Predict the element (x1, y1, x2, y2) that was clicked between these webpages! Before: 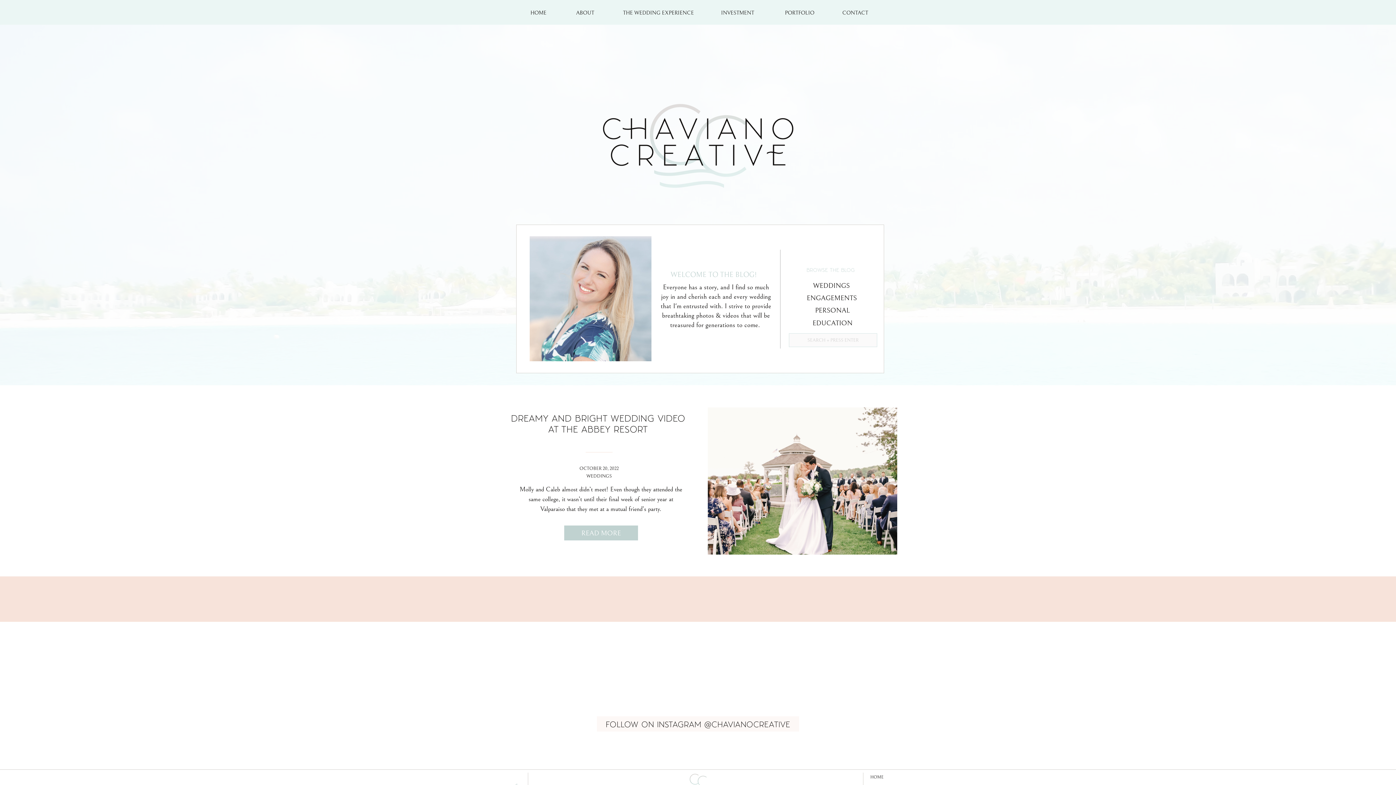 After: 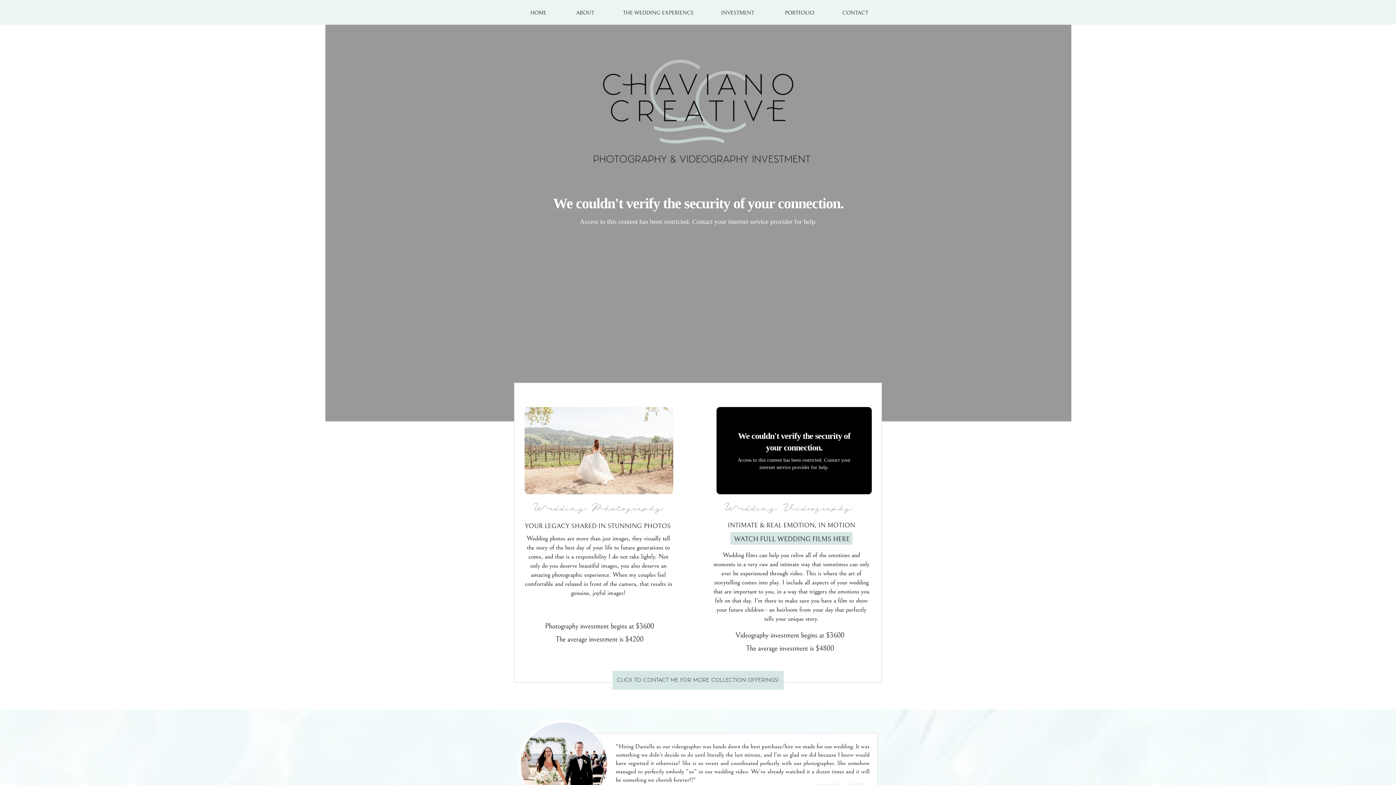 Action: label: INVESTMENT bbox: (714, 9, 760, 18)